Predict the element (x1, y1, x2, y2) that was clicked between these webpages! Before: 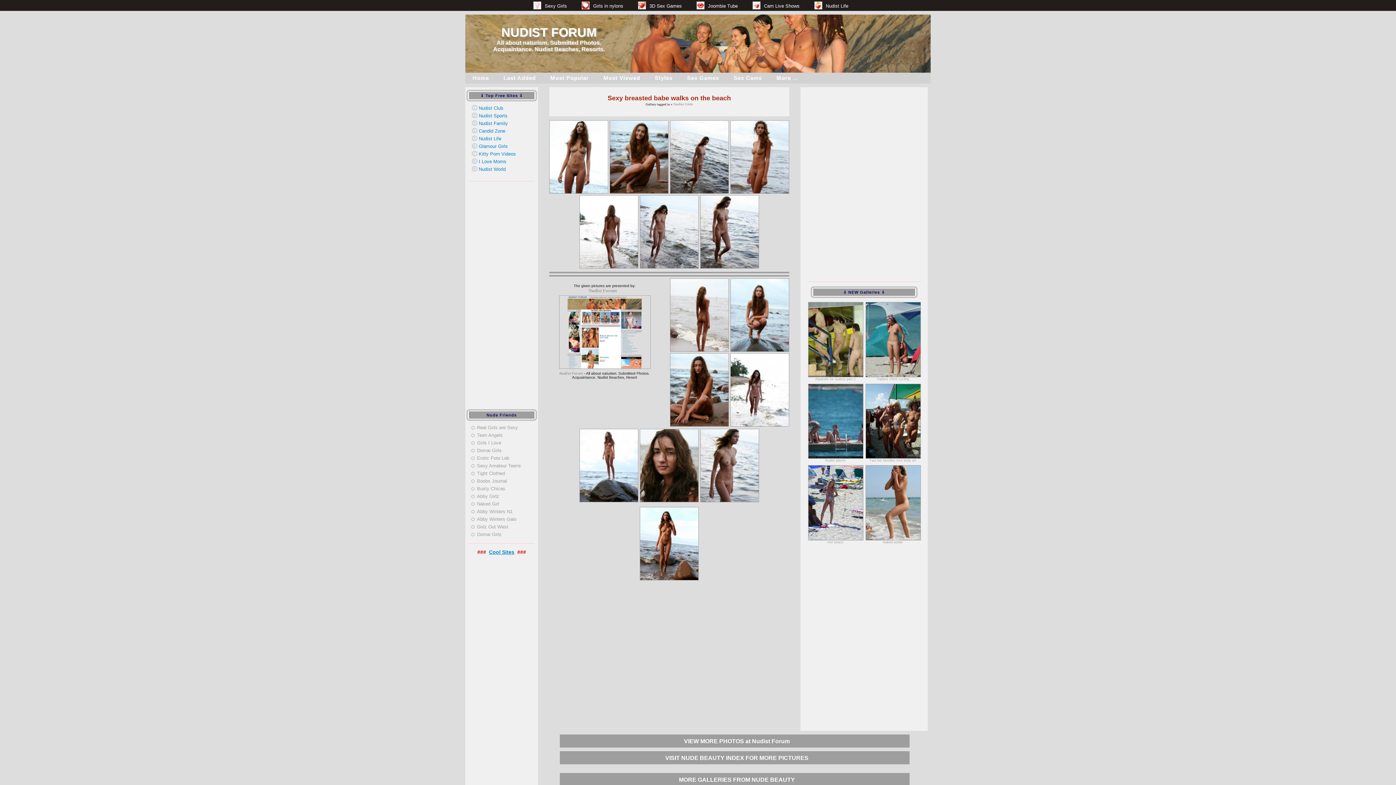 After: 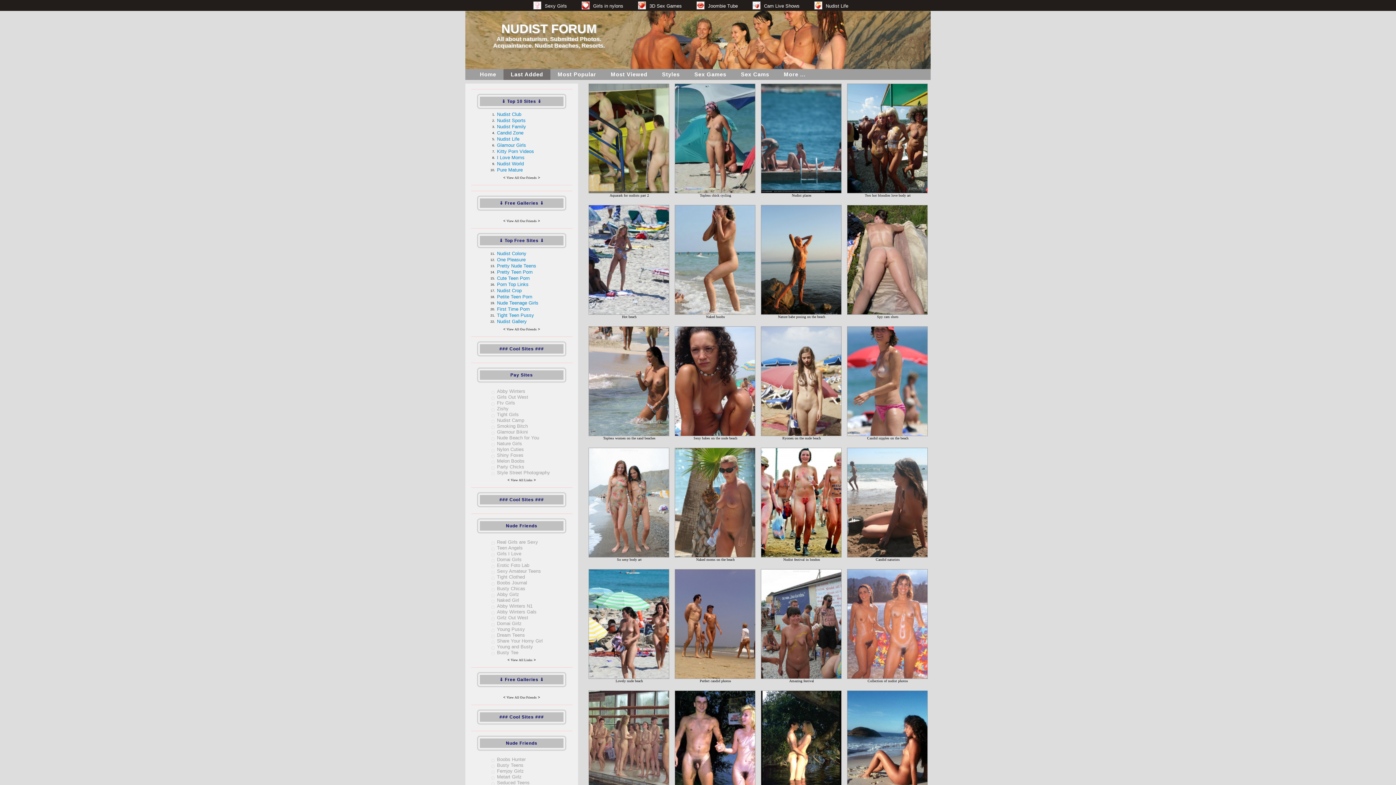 Action: label: Last Added bbox: (496, 72, 543, 83)